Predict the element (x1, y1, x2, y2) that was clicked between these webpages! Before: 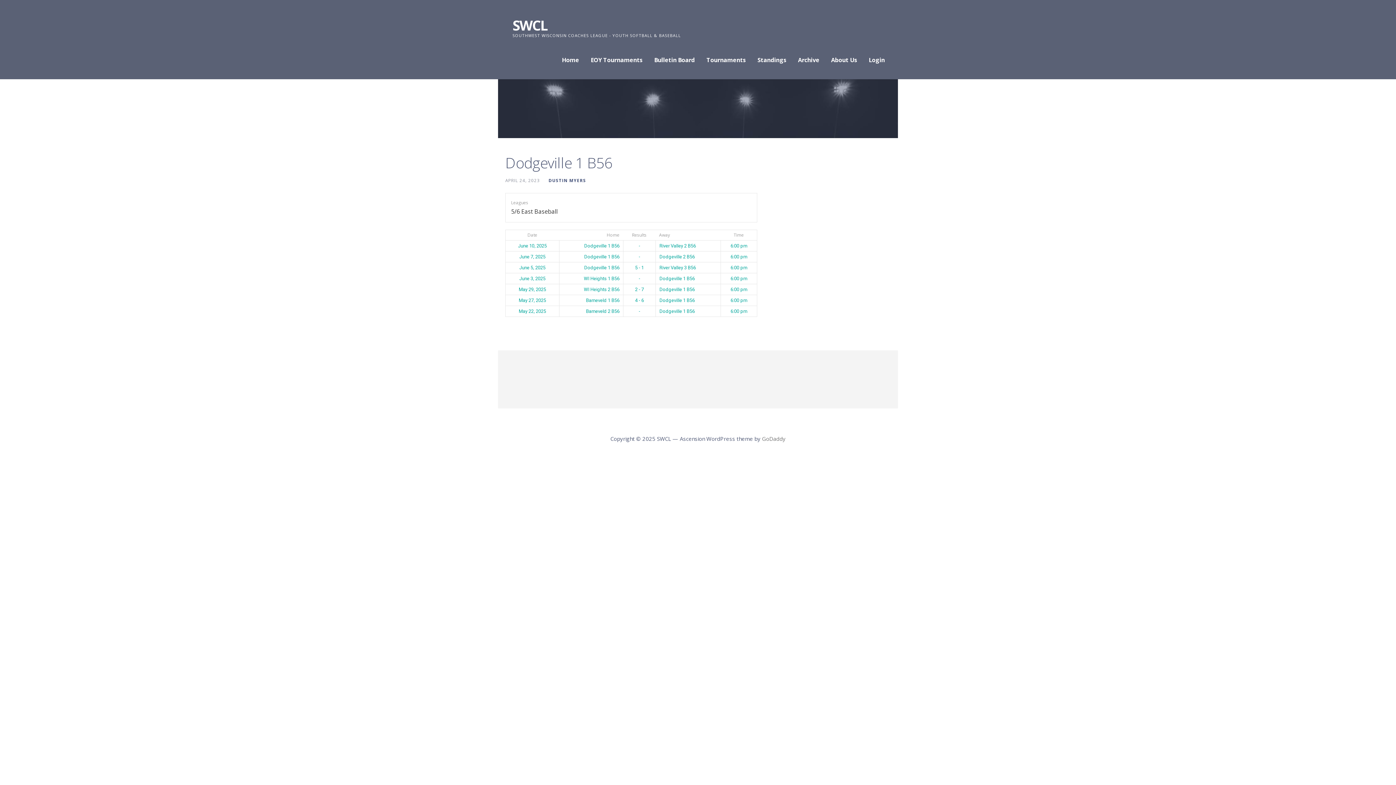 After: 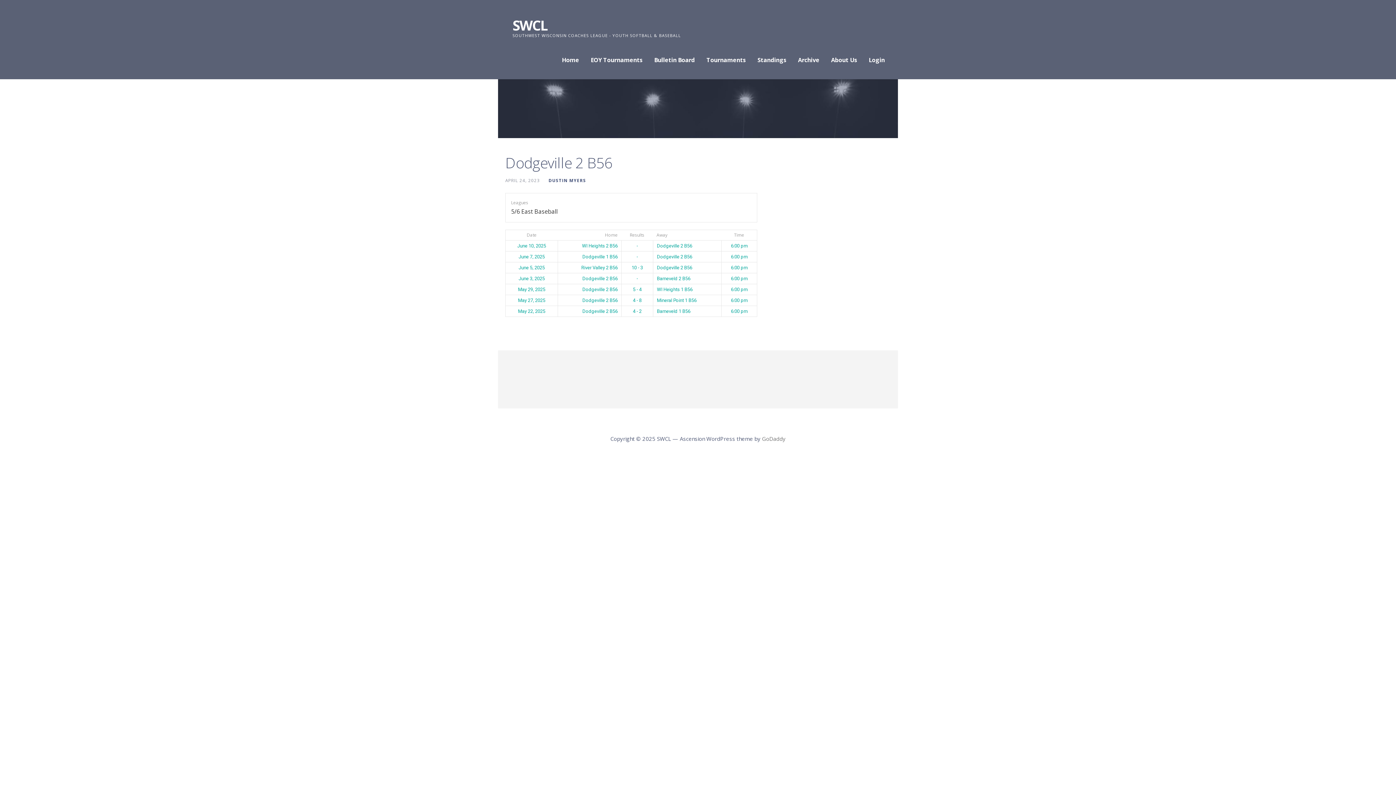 Action: bbox: (659, 254, 694, 259) label: Dodgeville 2 B56